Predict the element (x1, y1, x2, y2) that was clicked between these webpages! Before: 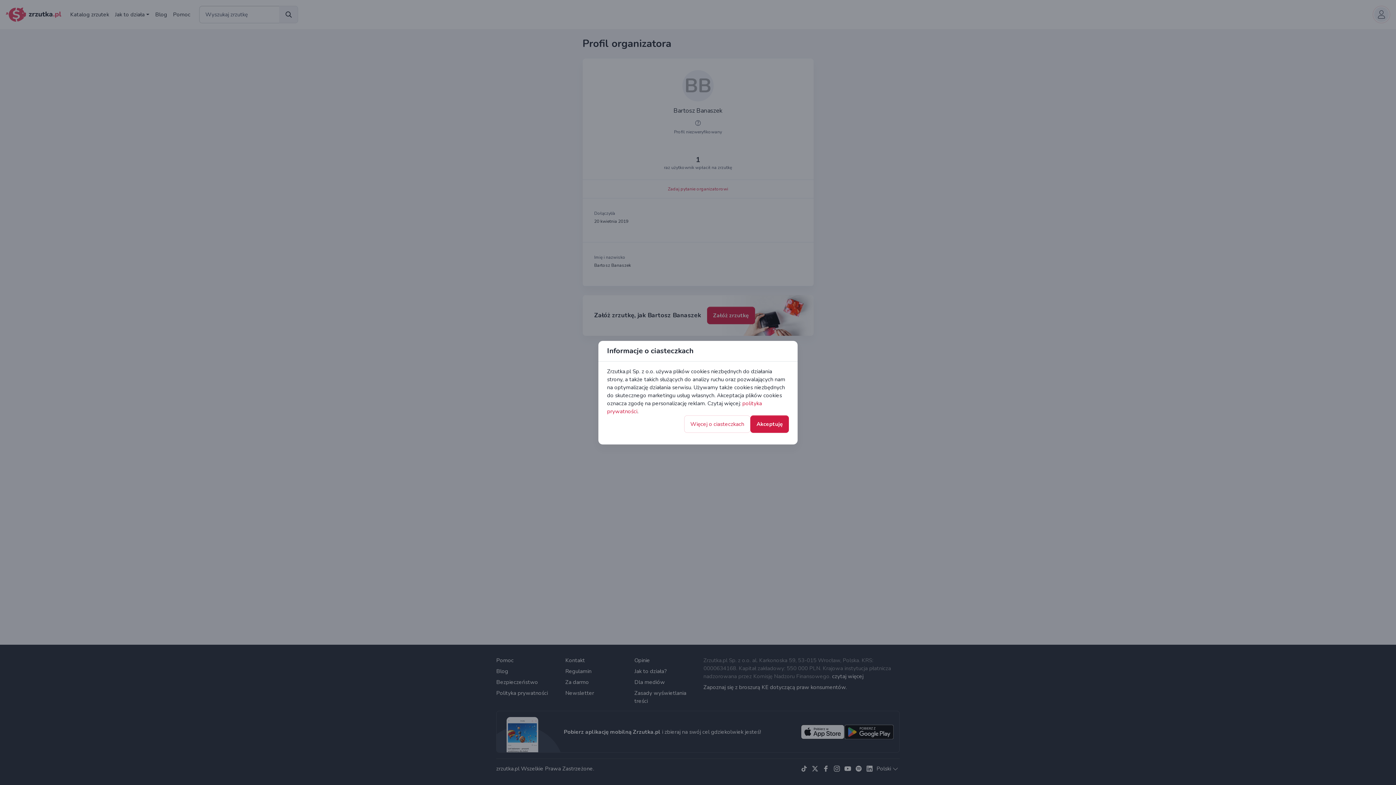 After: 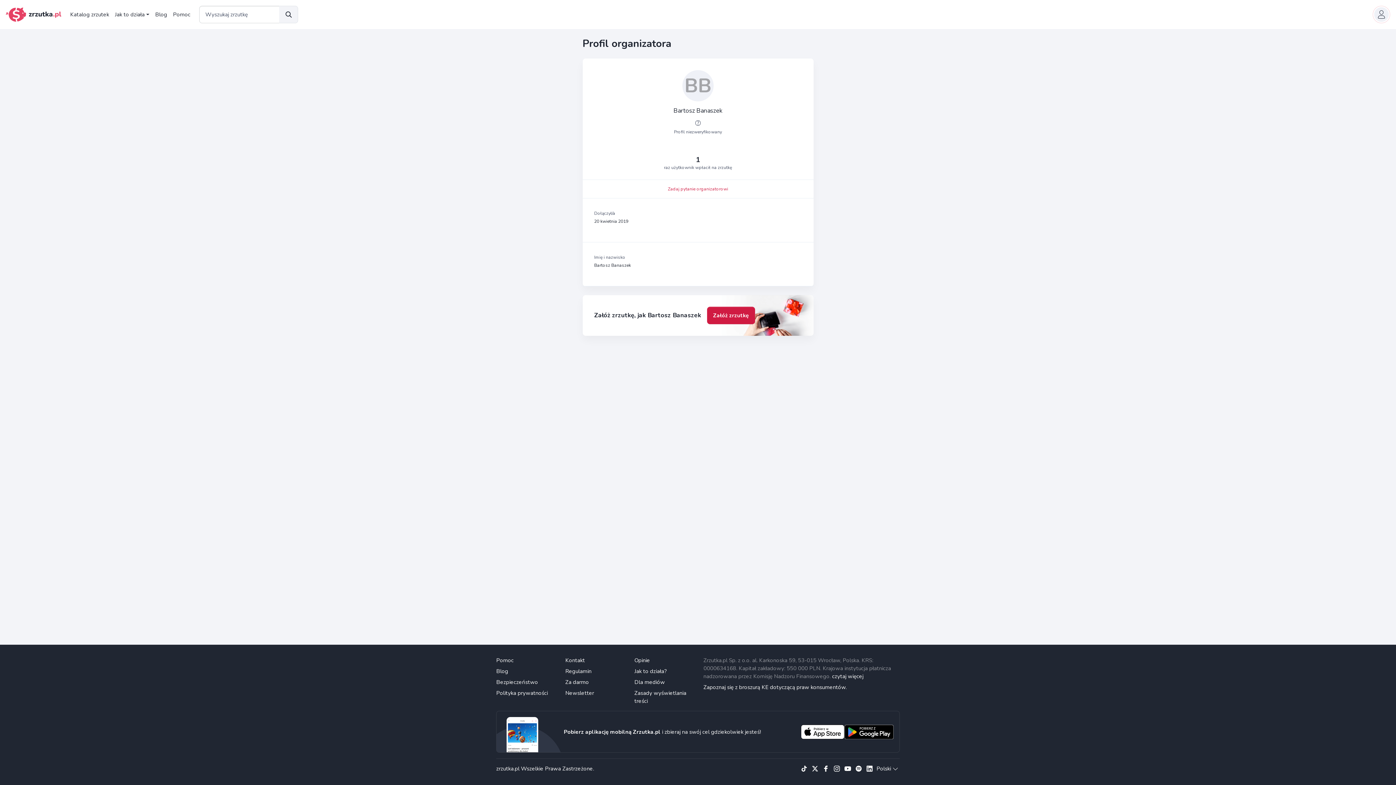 Action: bbox: (750, 415, 789, 432) label: Akceptuję